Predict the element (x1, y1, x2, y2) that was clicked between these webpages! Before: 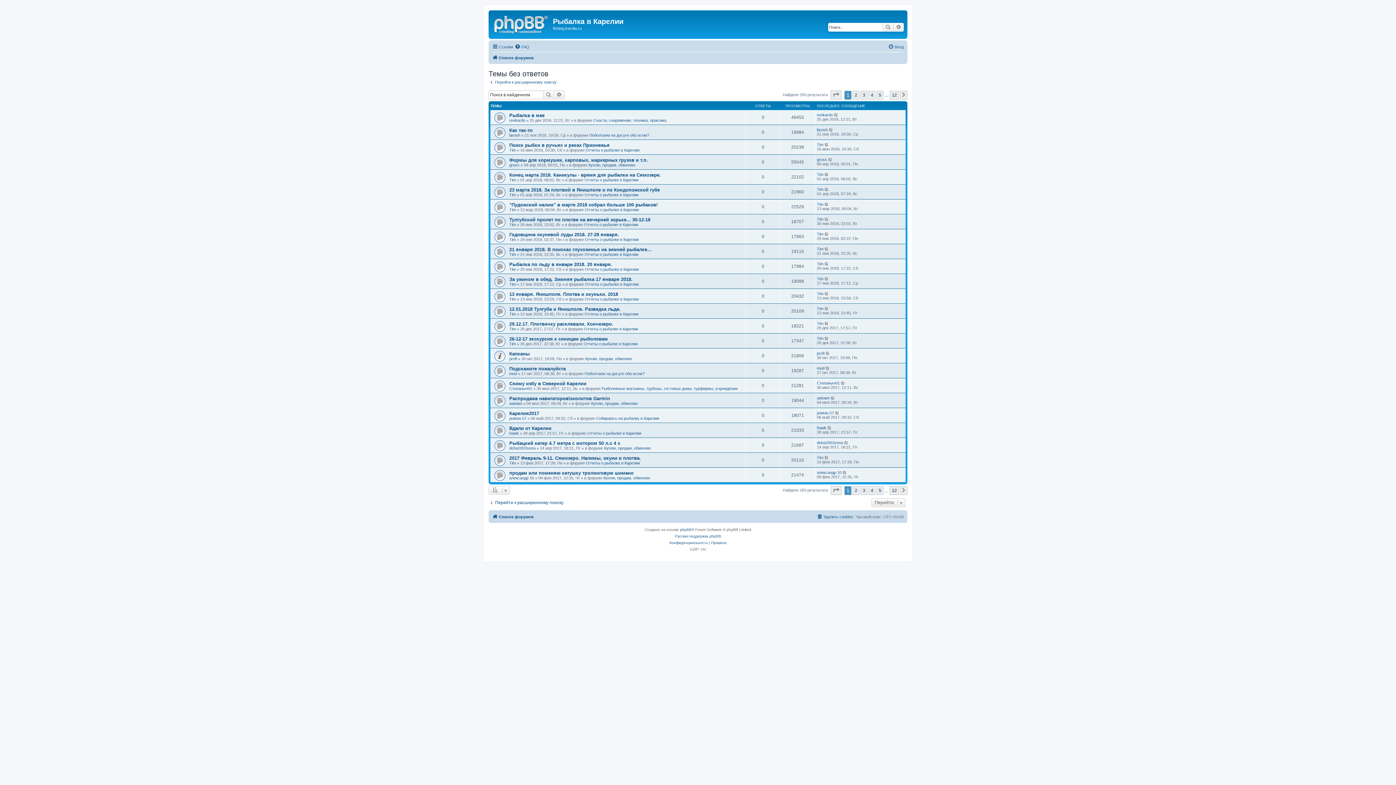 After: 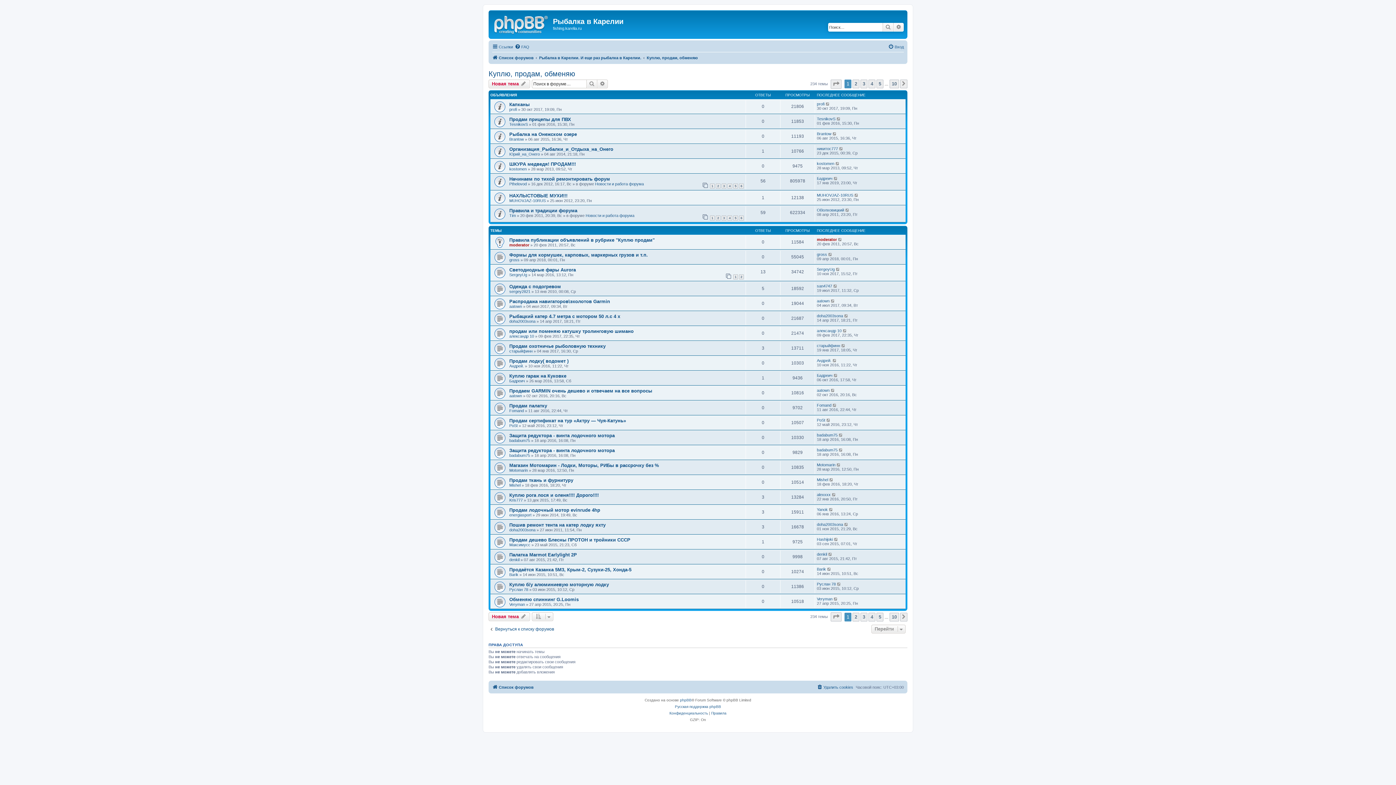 Action: label: Куплю, продам, обменяю bbox: (591, 401, 637, 405)